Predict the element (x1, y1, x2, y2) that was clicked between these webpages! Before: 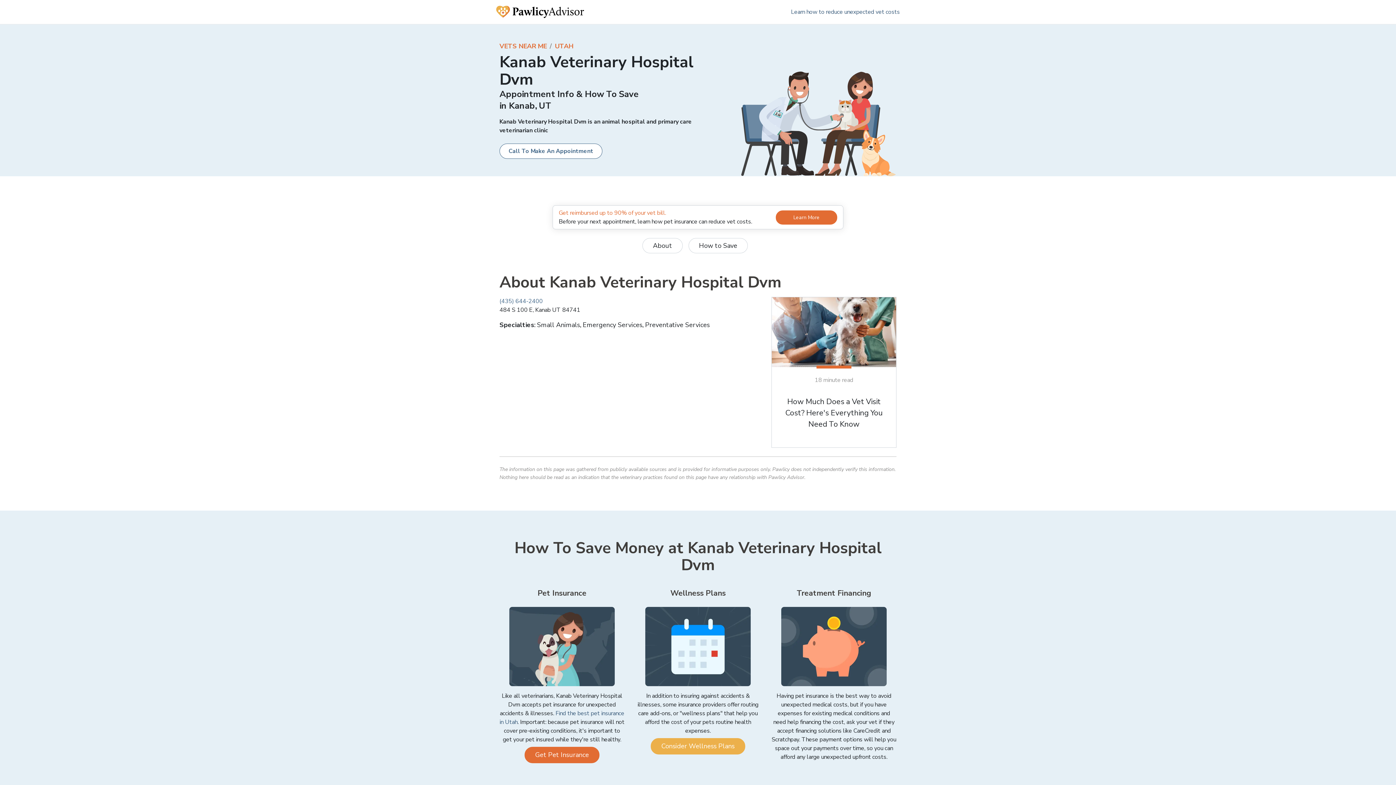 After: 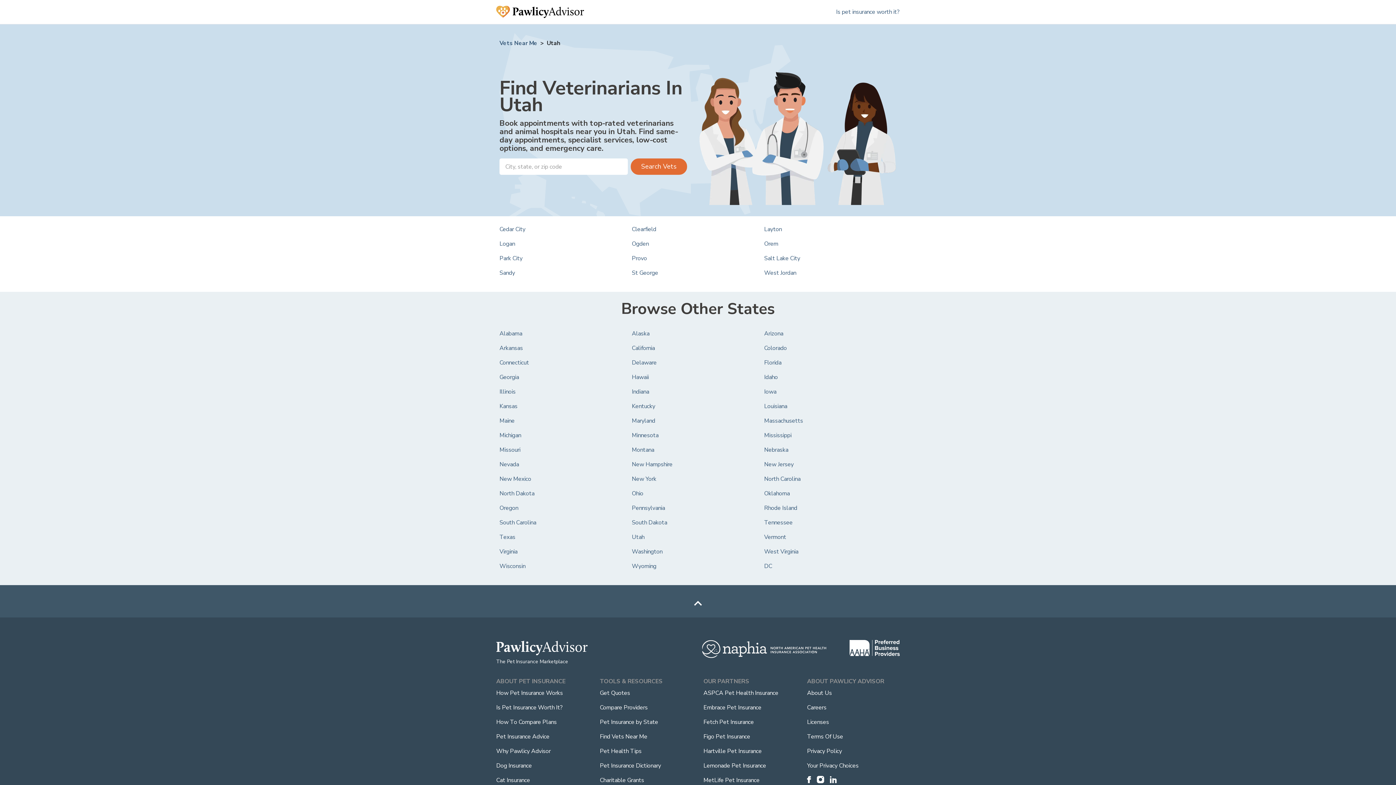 Action: label: UTAH bbox: (554, 41, 573, 50)